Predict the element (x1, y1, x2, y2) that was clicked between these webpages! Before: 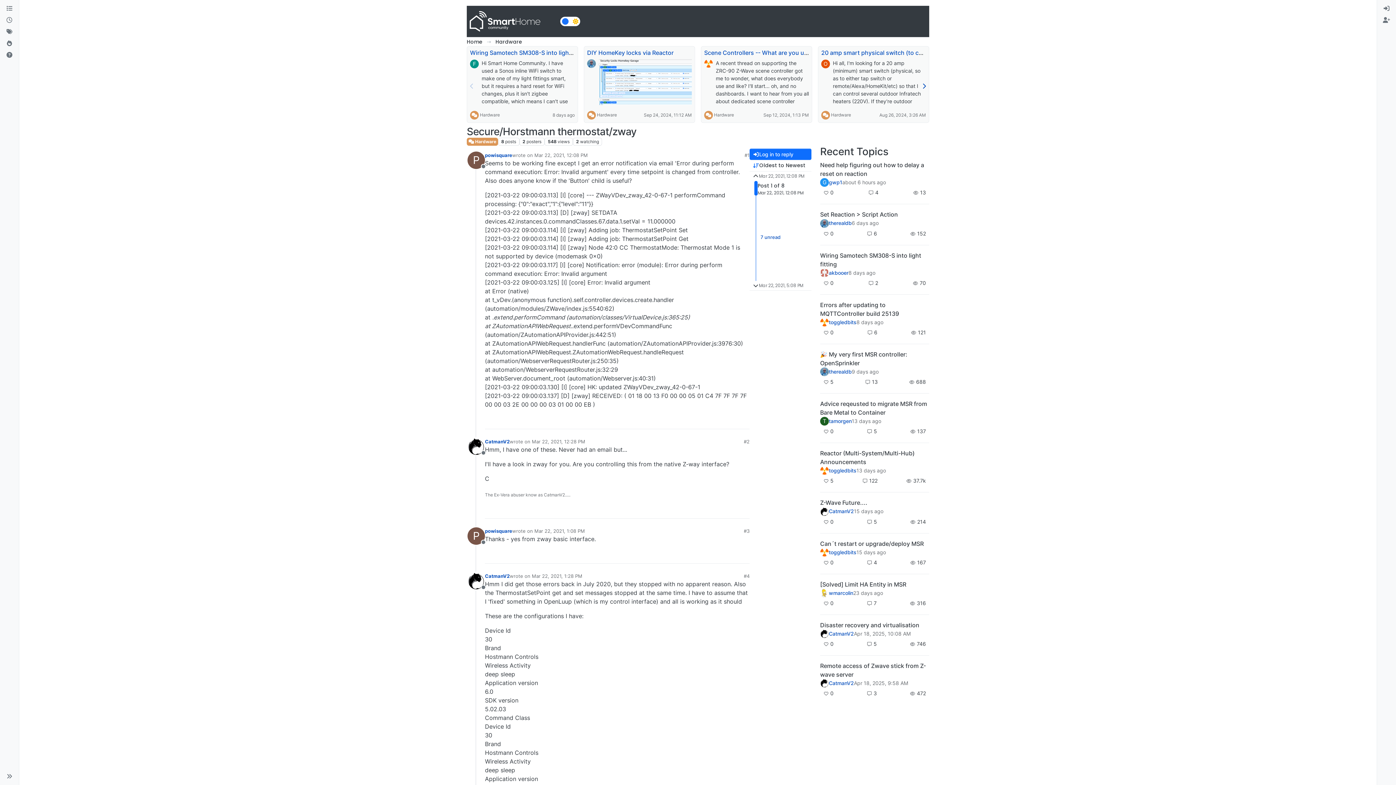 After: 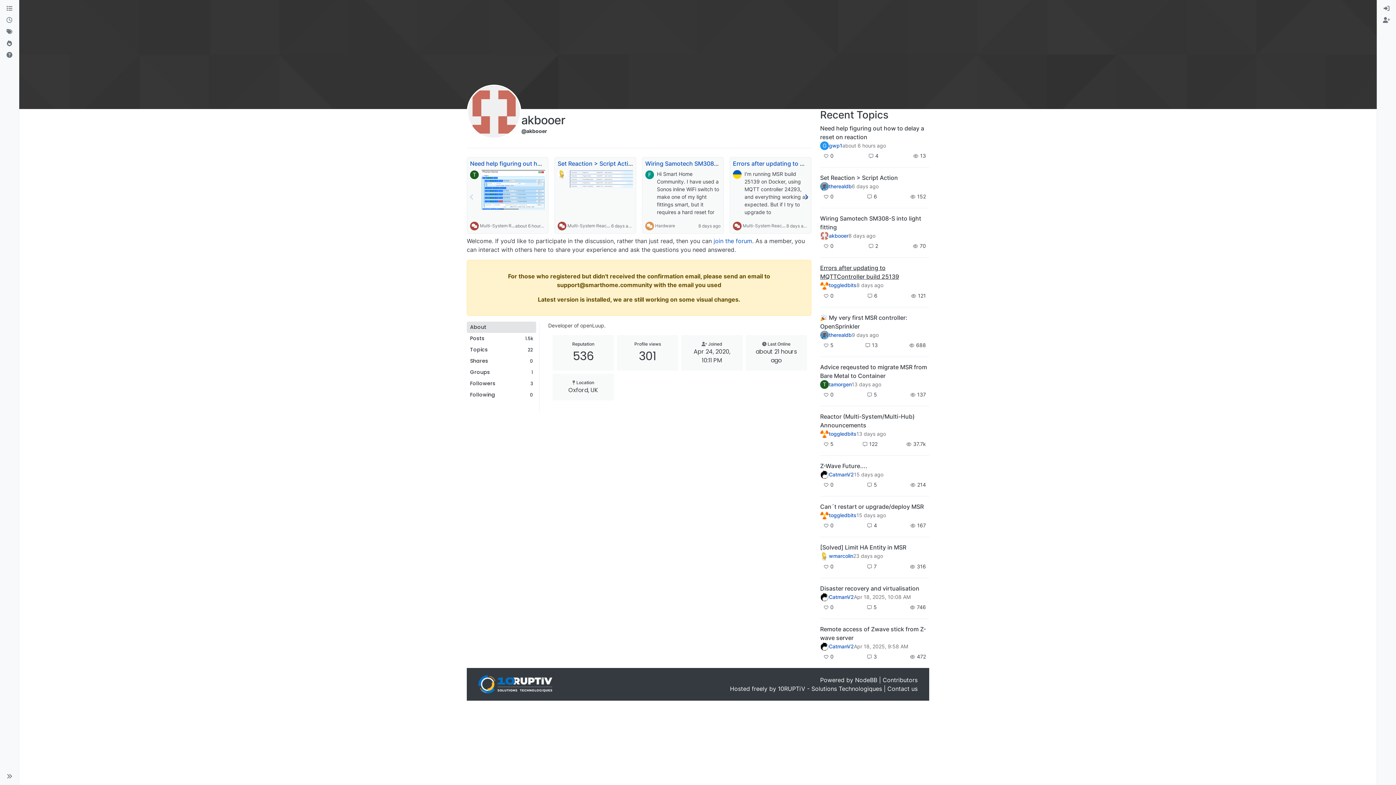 Action: bbox: (820, 268, 829, 277)